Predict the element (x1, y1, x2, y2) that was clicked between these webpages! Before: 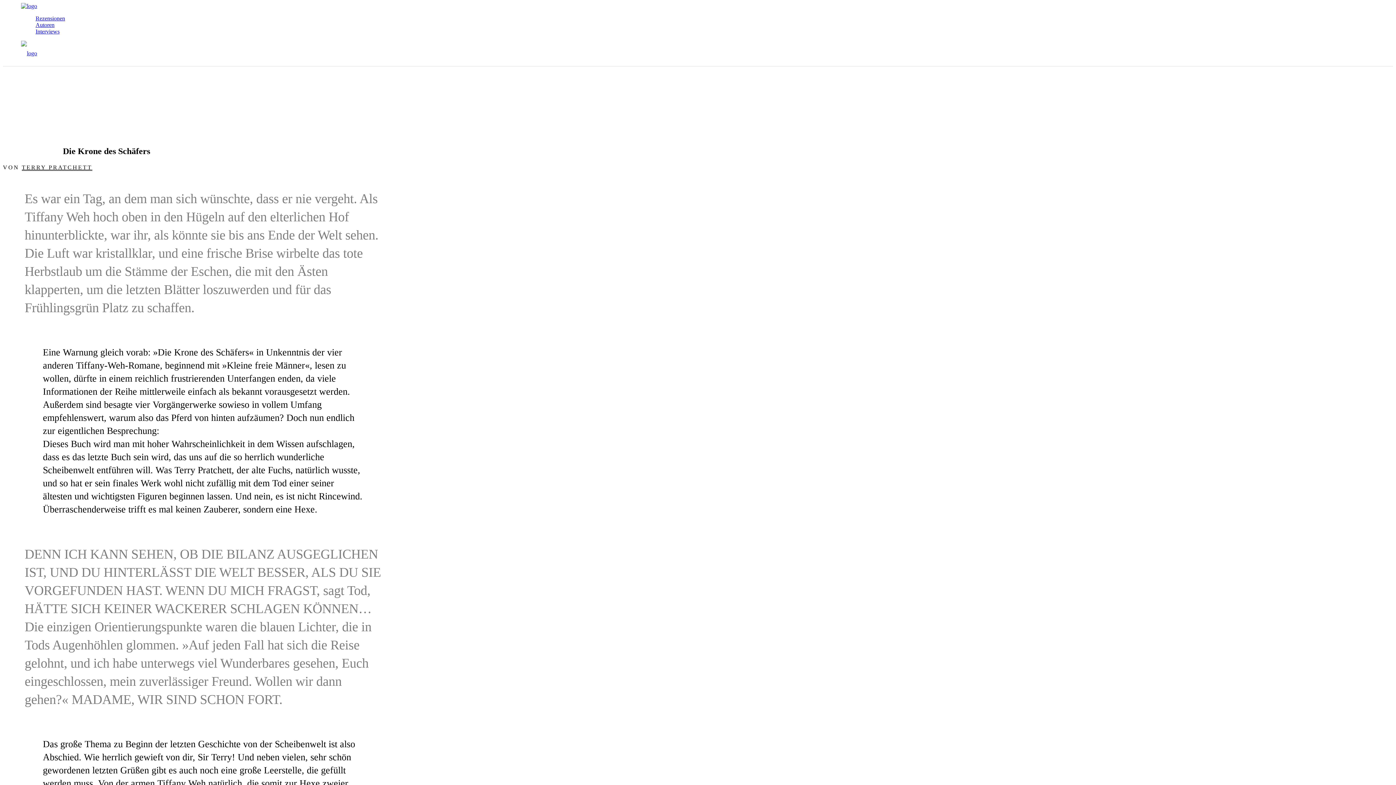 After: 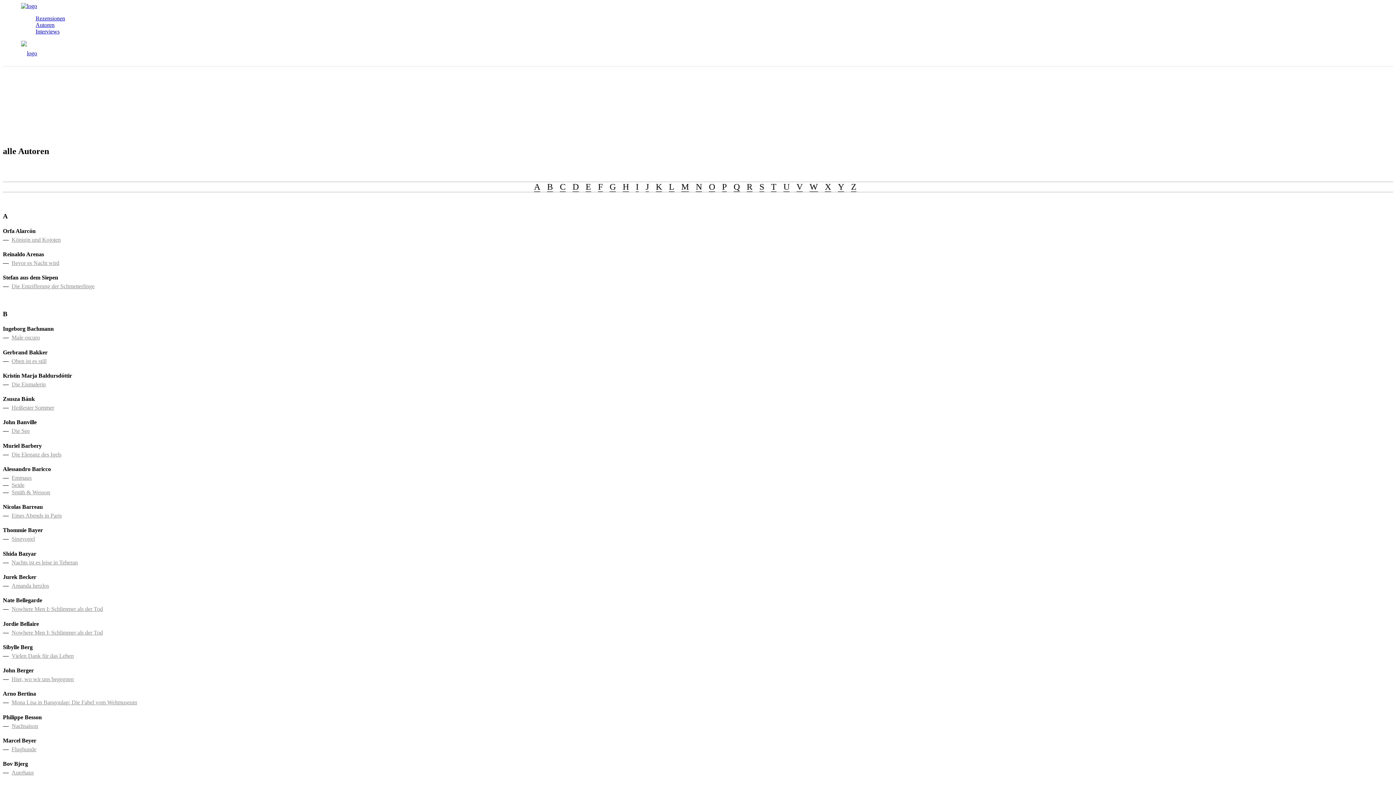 Action: bbox: (35, 21, 54, 28) label: Autoren